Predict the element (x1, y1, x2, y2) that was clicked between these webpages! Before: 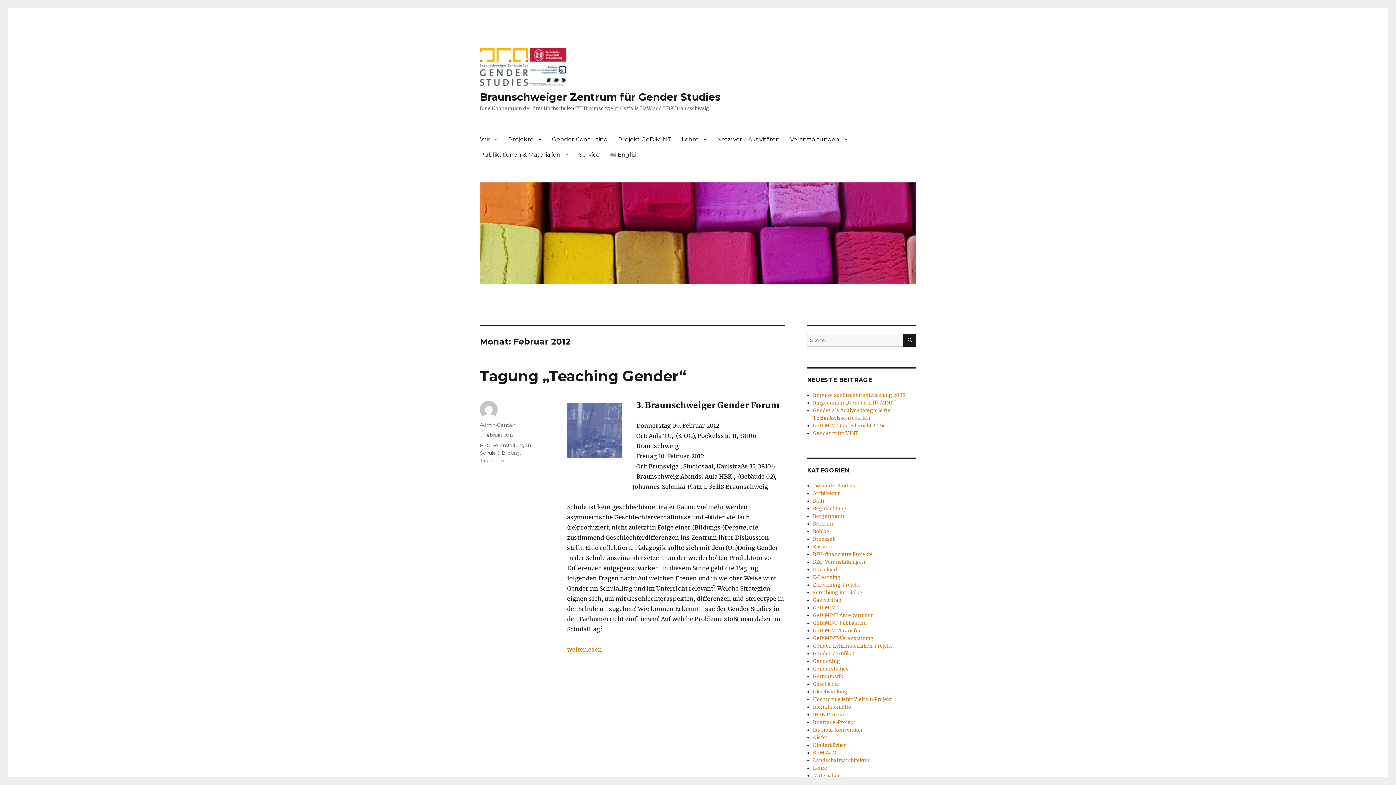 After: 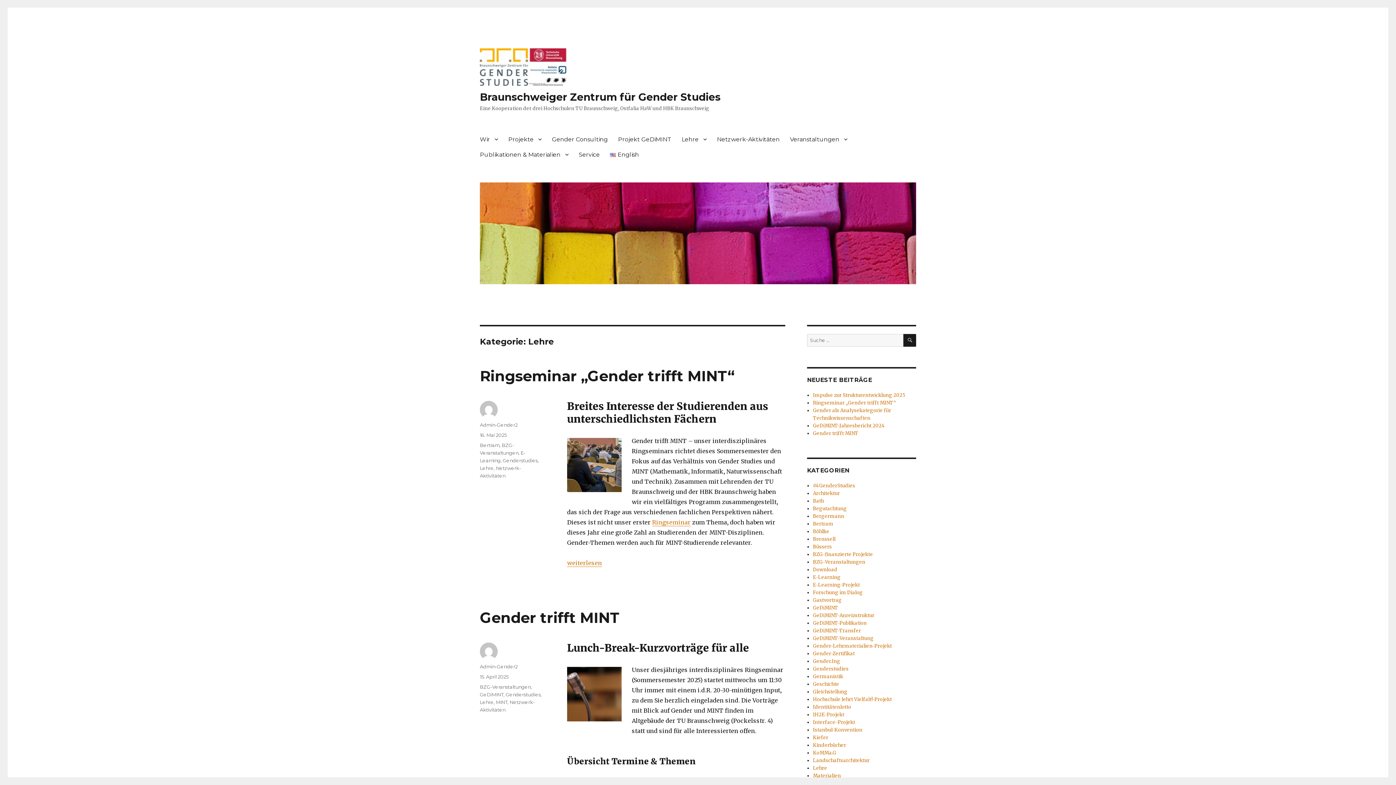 Action: bbox: (813, 765, 827, 771) label: Lehre